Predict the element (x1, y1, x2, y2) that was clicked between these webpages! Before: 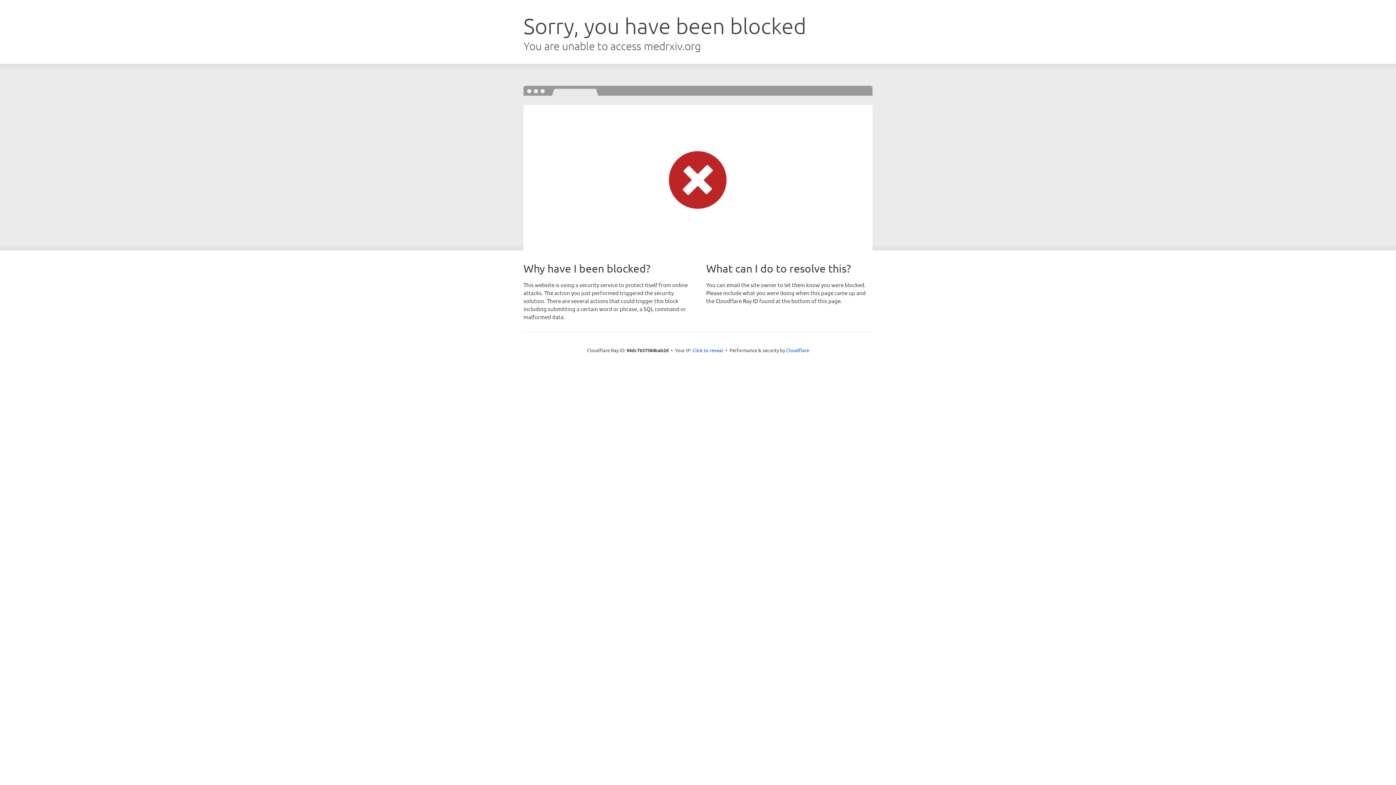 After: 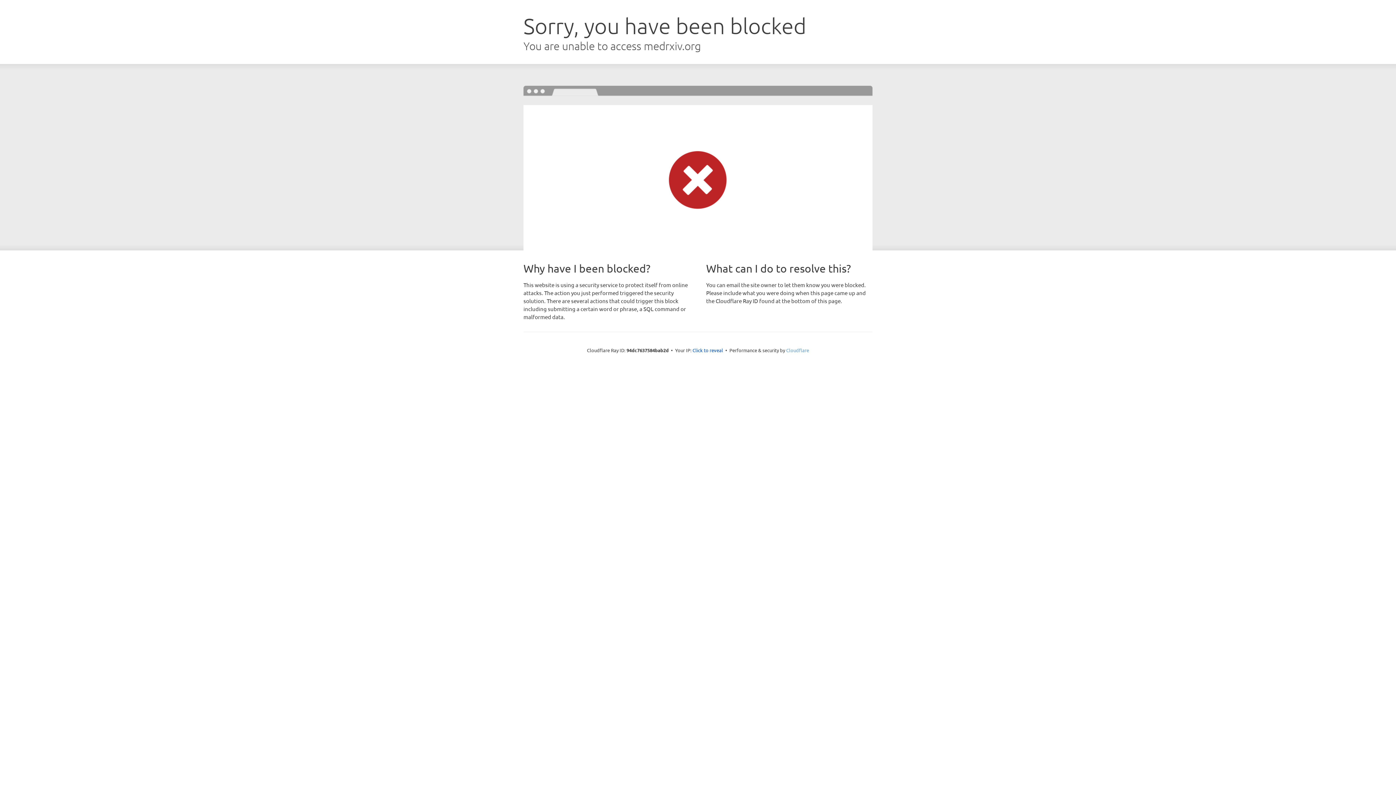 Action: label: Cloudflare bbox: (786, 347, 809, 353)